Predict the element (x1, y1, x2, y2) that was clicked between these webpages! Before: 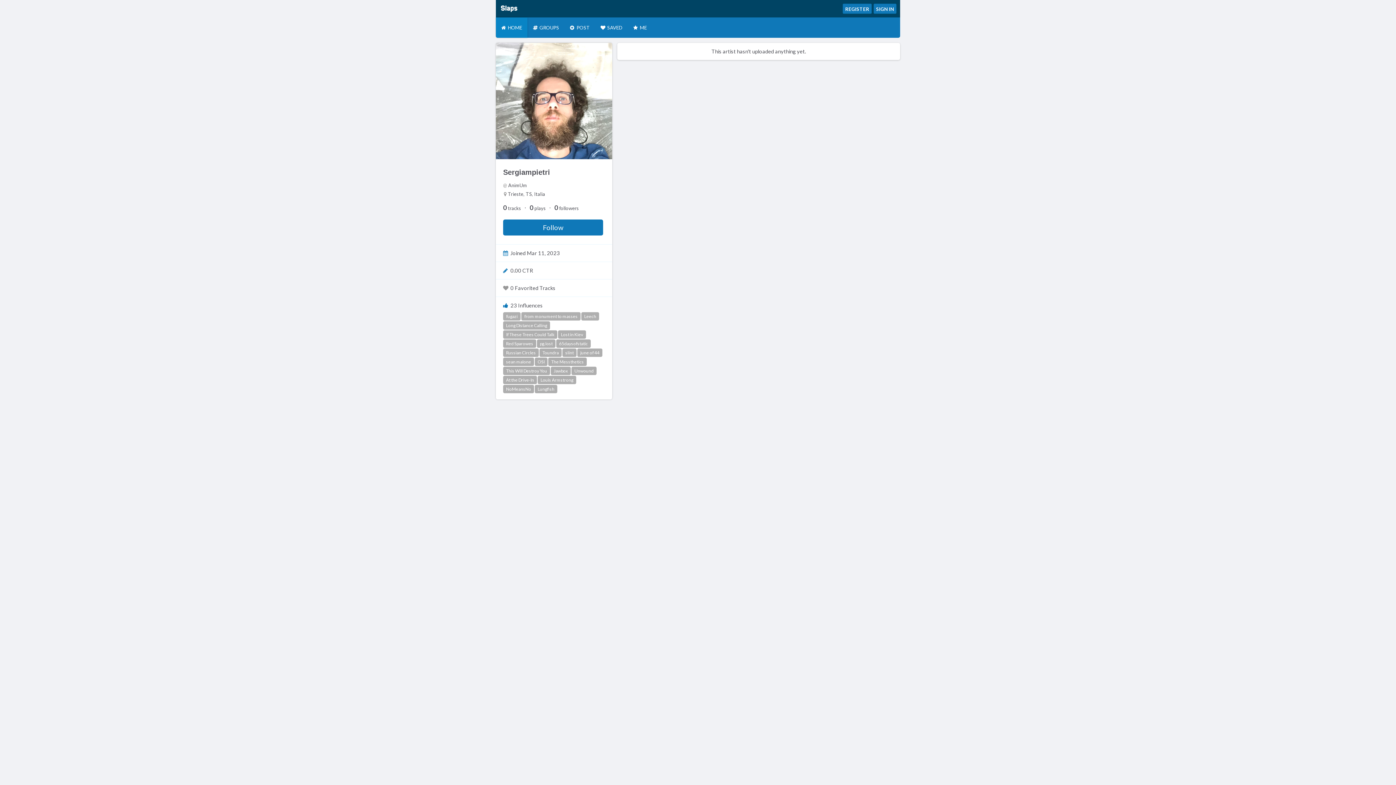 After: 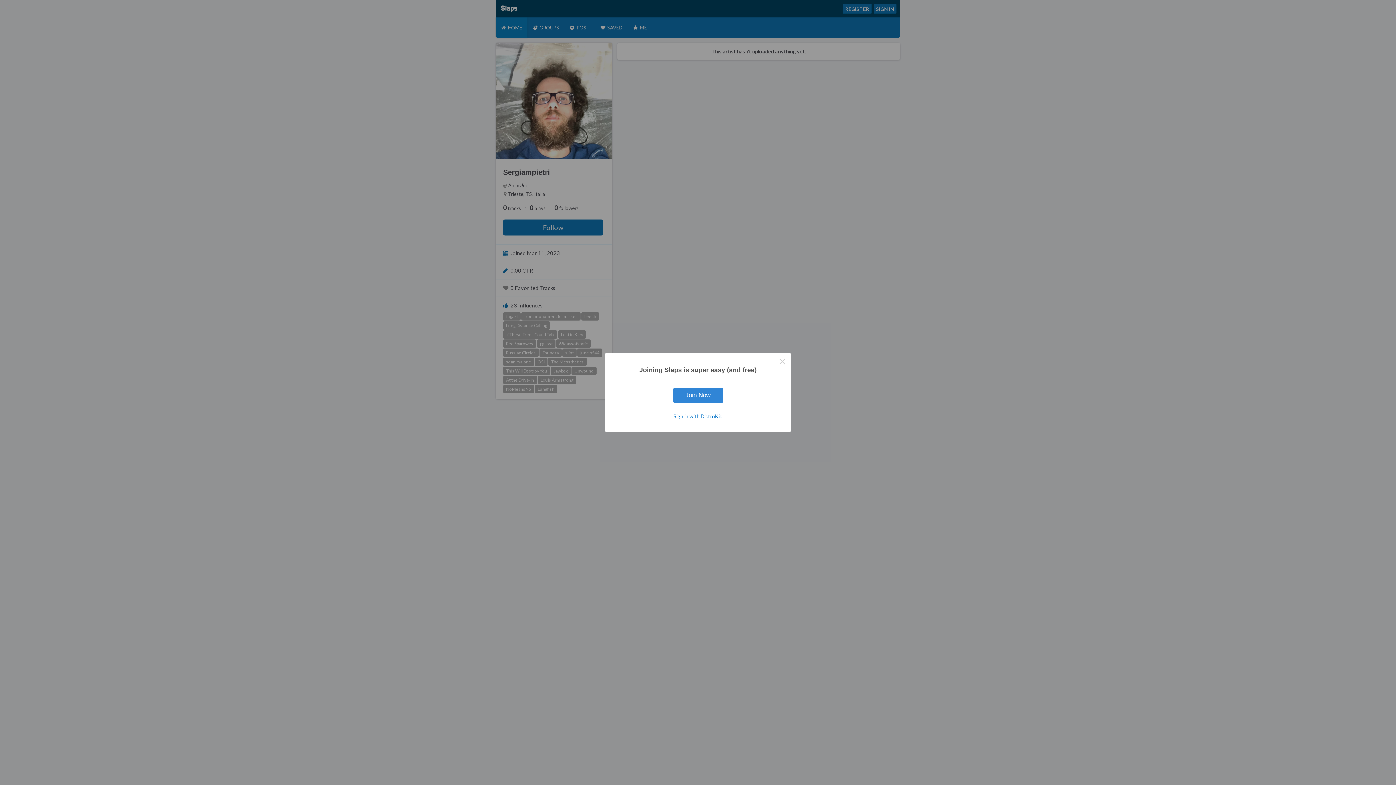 Action: bbox: (628, 17, 652, 37) label: ME